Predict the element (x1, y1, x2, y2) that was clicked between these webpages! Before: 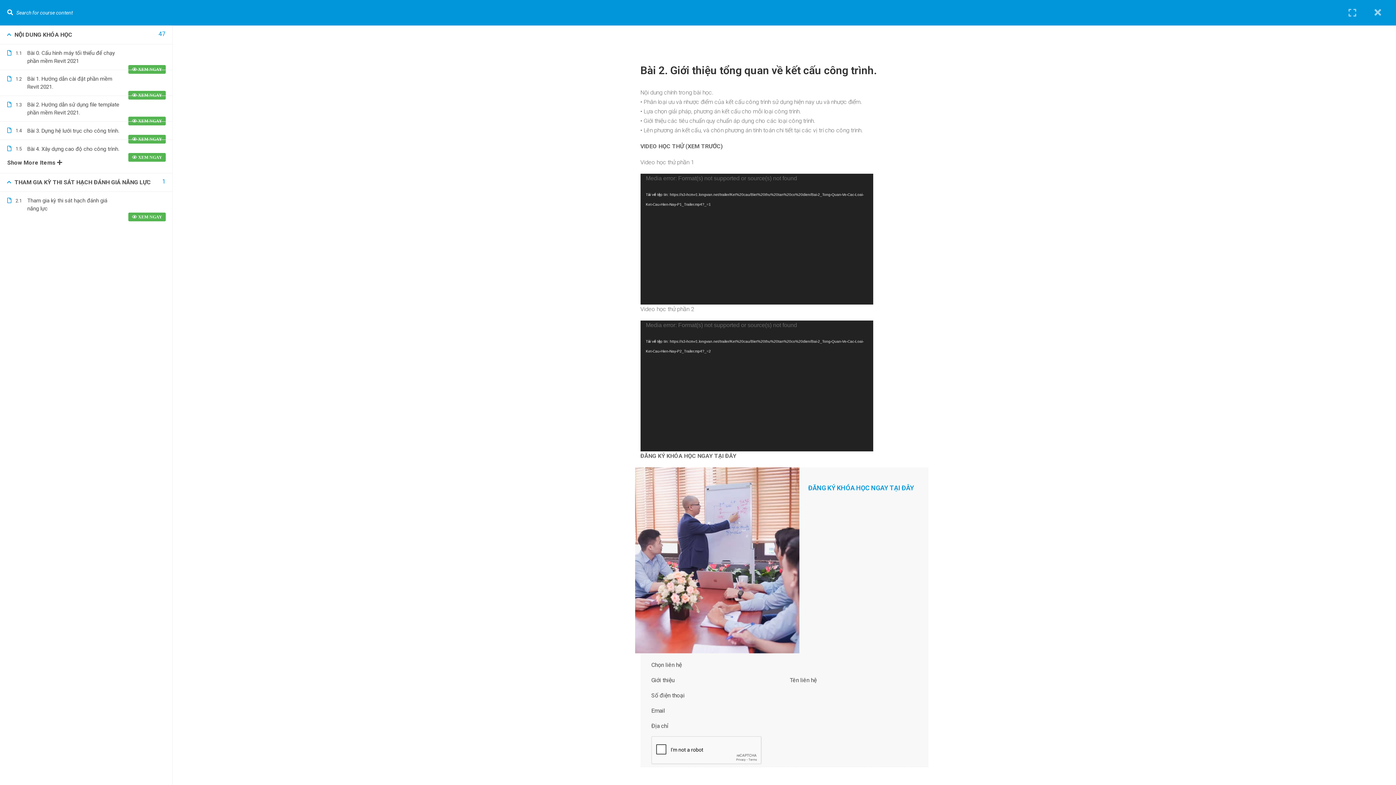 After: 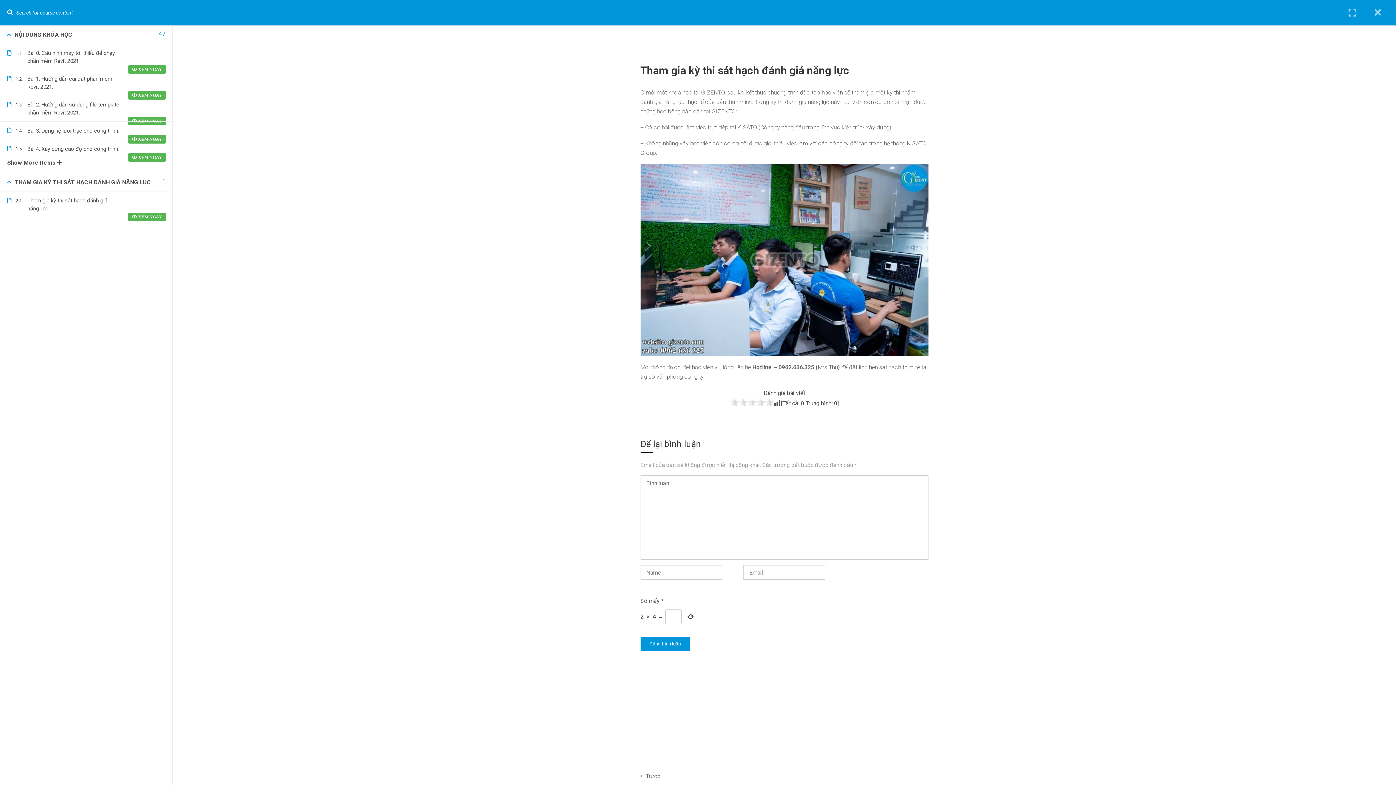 Action: bbox: (128, 212, 165, 221)